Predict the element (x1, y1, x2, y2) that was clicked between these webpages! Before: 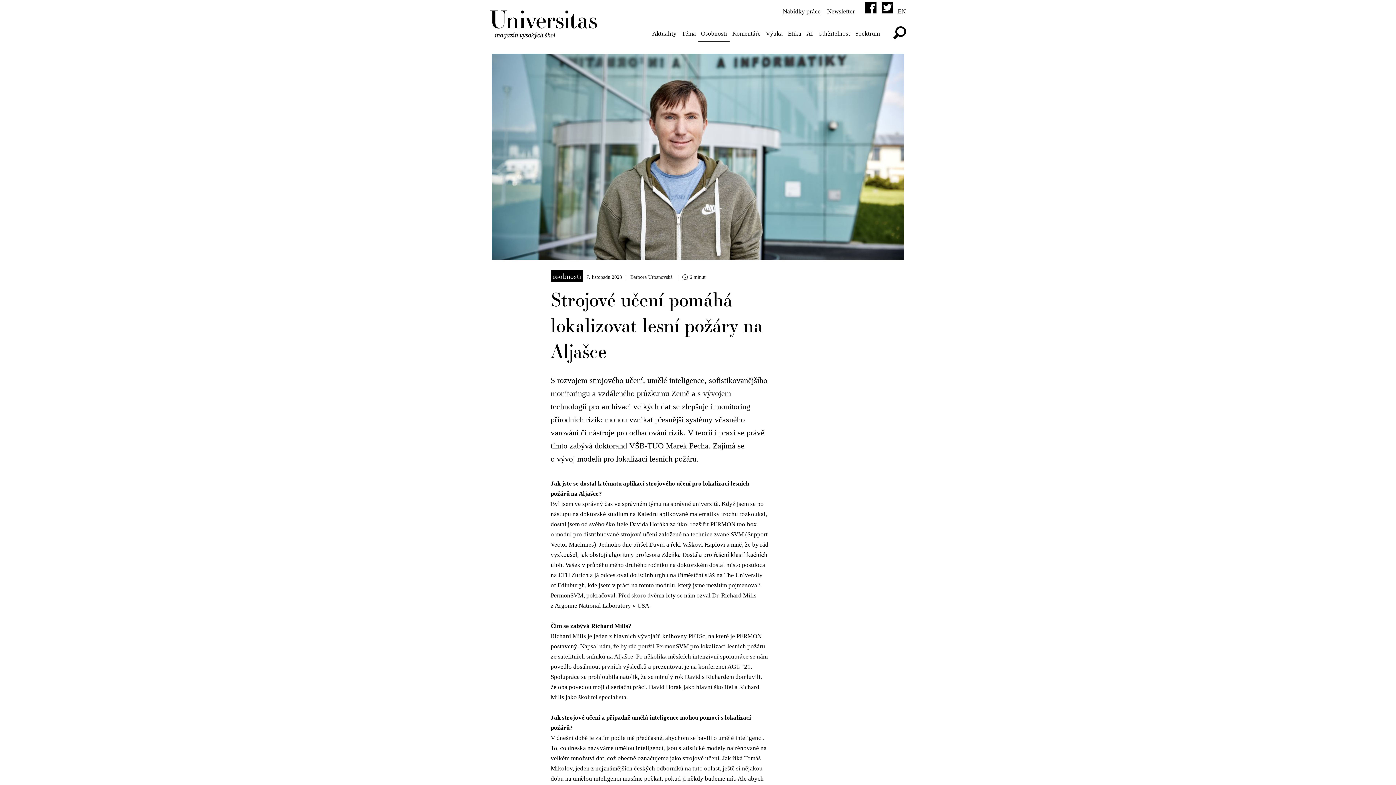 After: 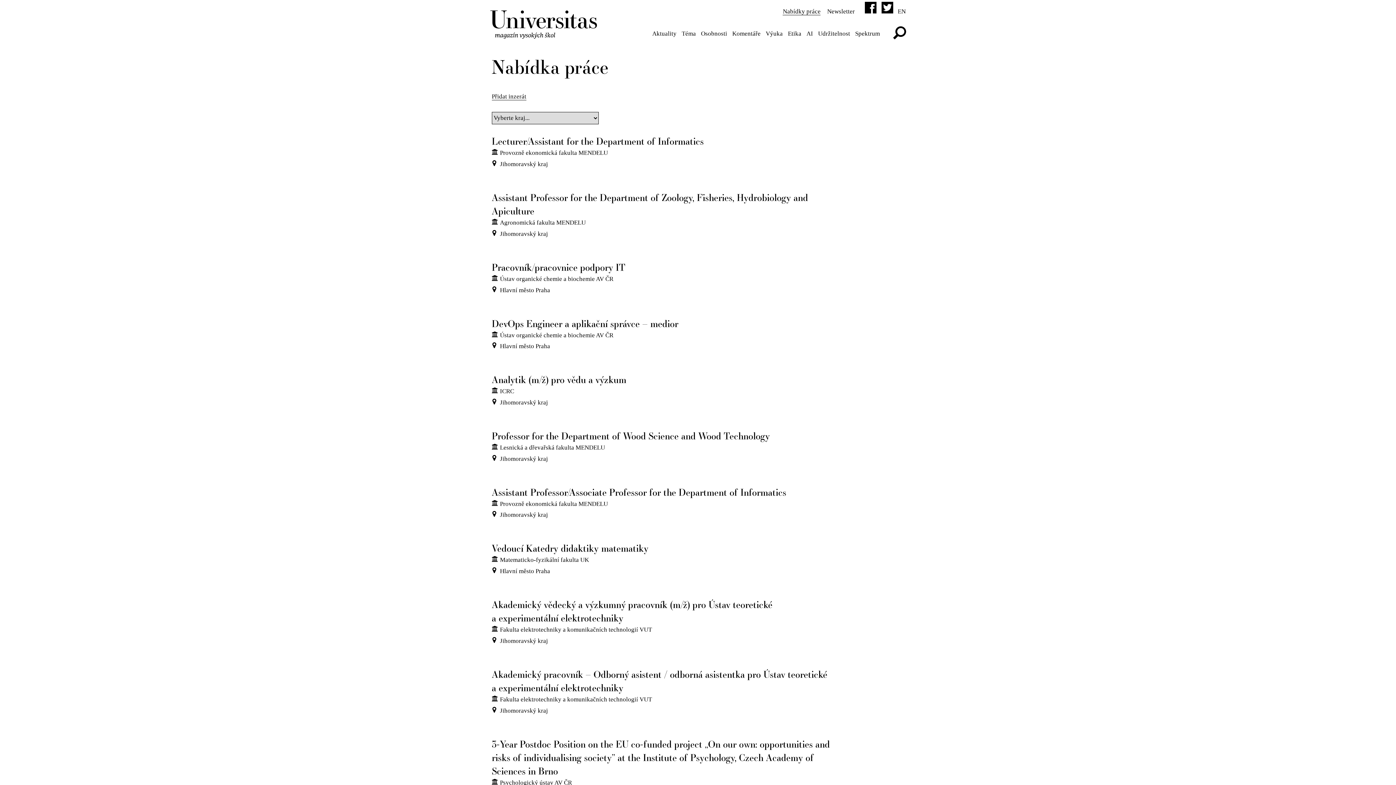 Action: bbox: (783, 8, 820, 15) label: Nabídky práce